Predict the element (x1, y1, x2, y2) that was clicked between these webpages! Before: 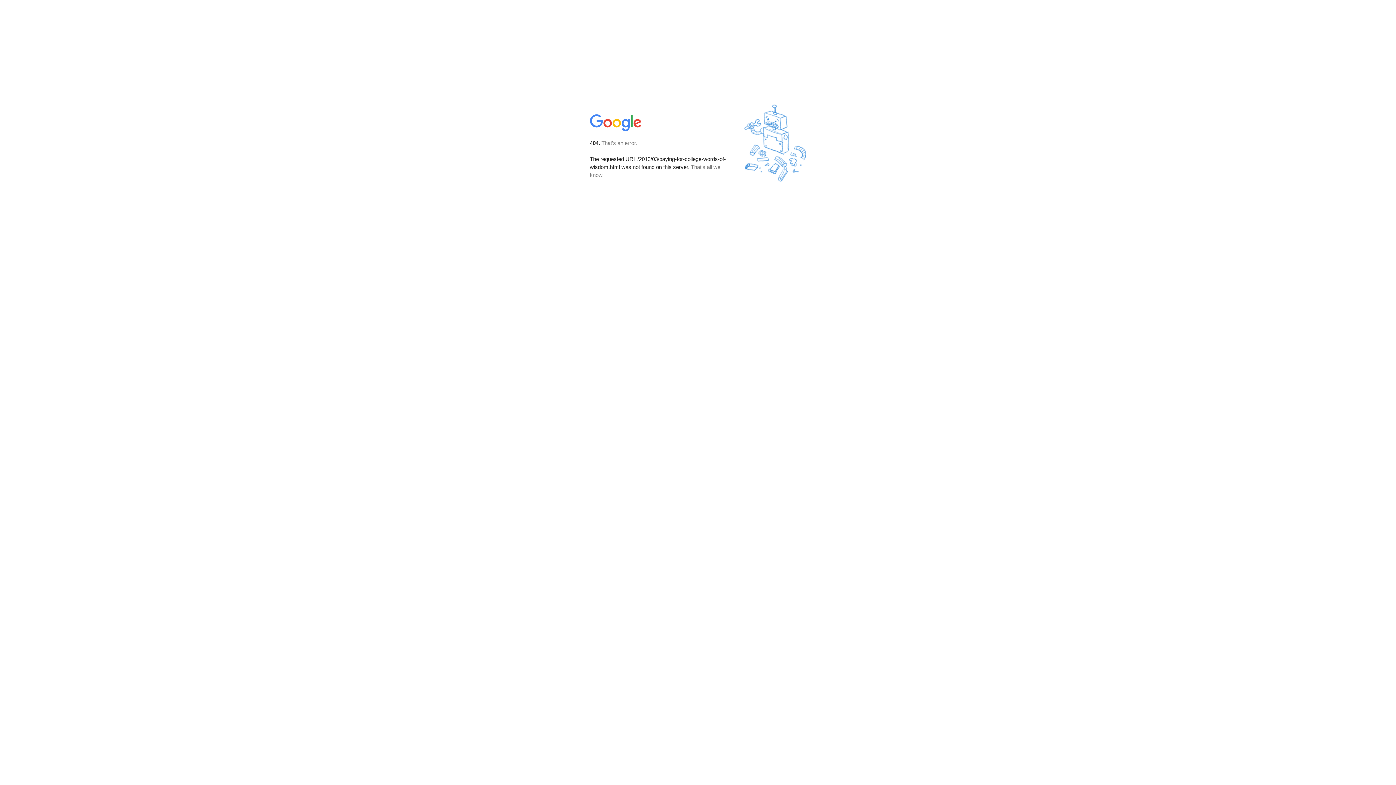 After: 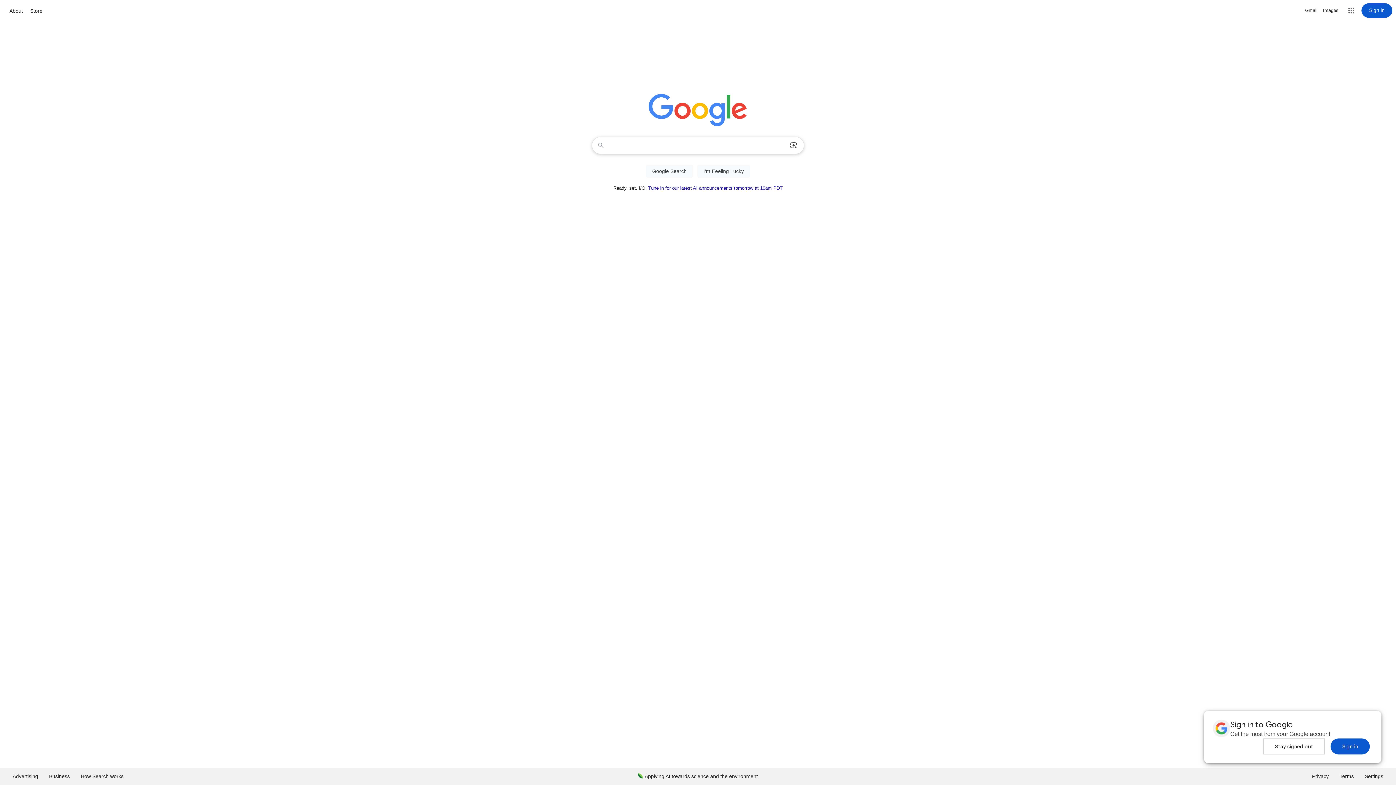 Action: bbox: (590, 127, 642, 134)